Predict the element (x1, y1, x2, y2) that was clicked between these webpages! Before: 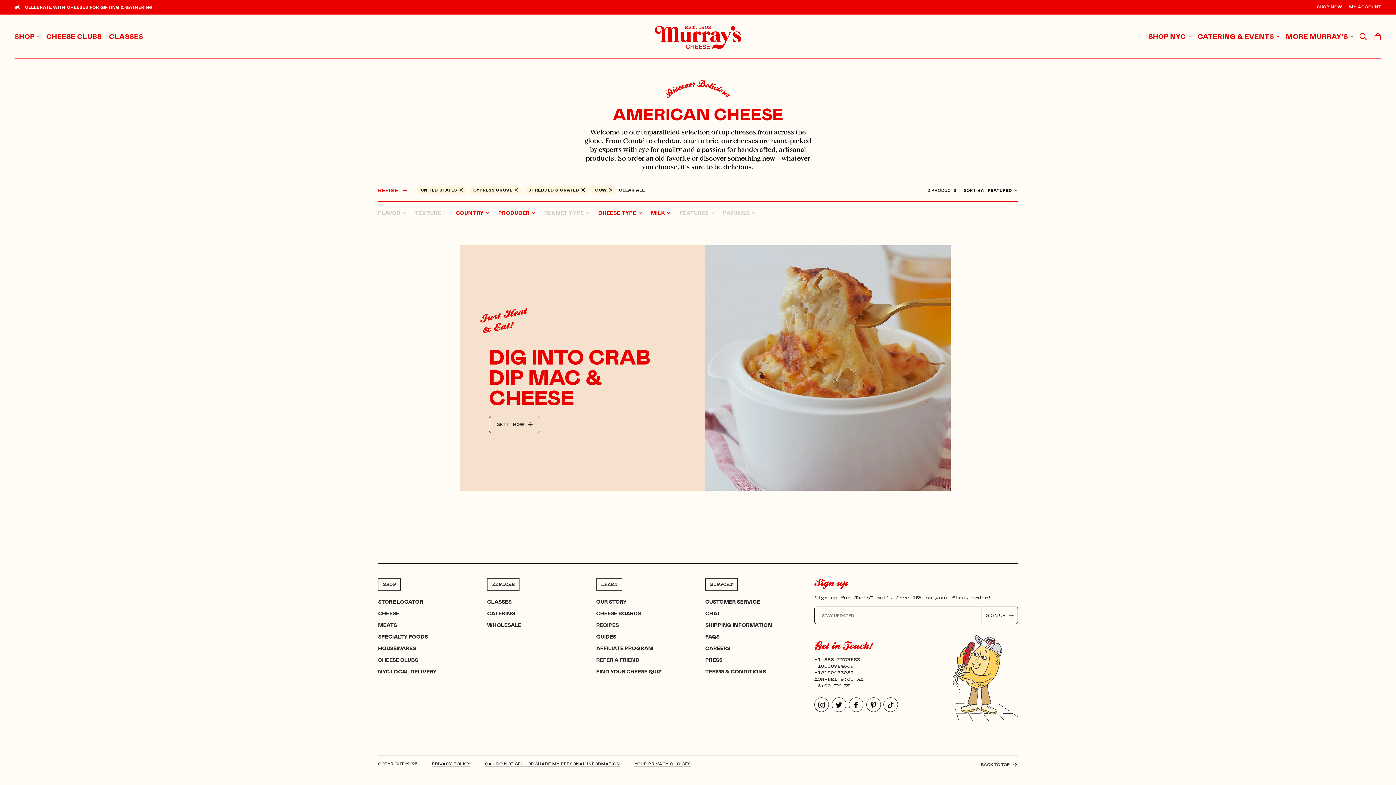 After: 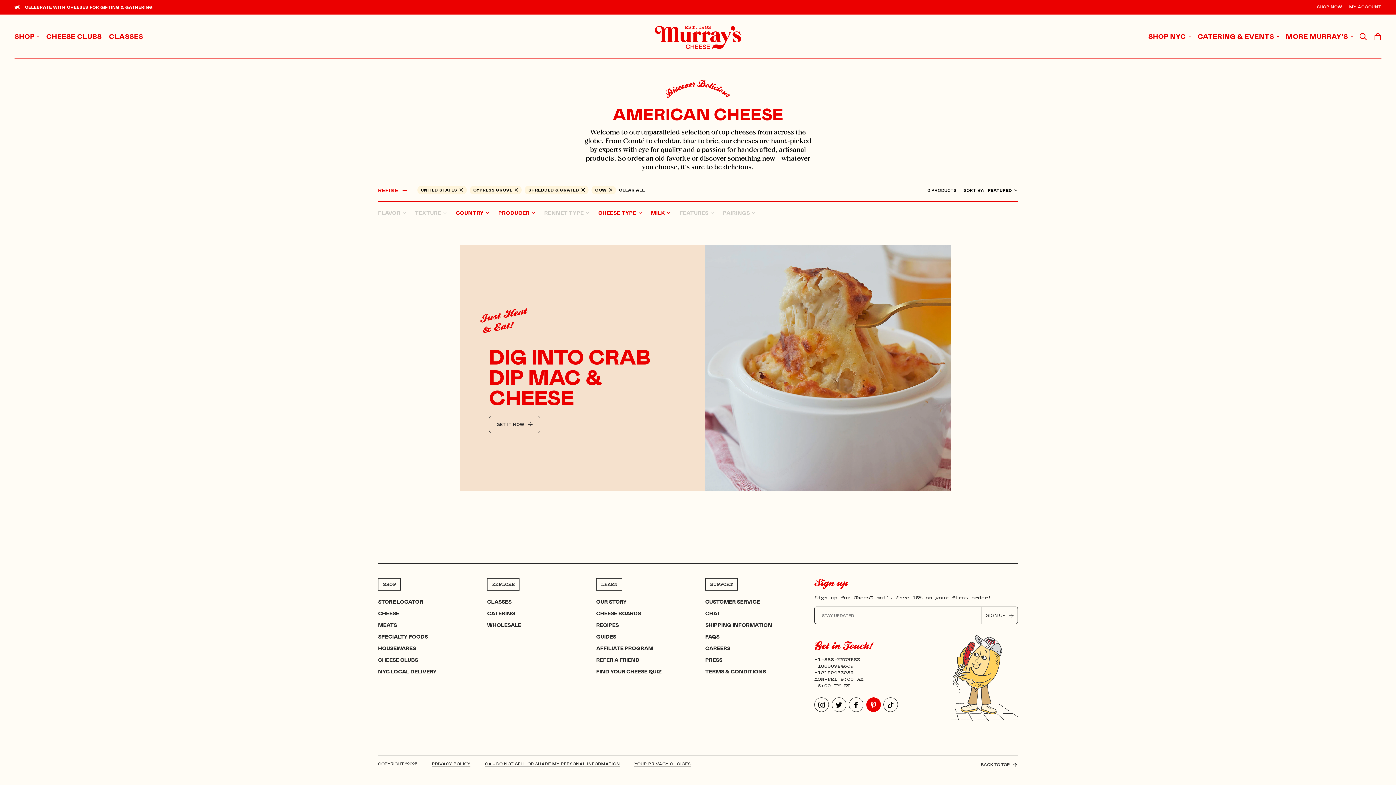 Action: bbox: (866, 697, 880, 712) label: please visit pinterest